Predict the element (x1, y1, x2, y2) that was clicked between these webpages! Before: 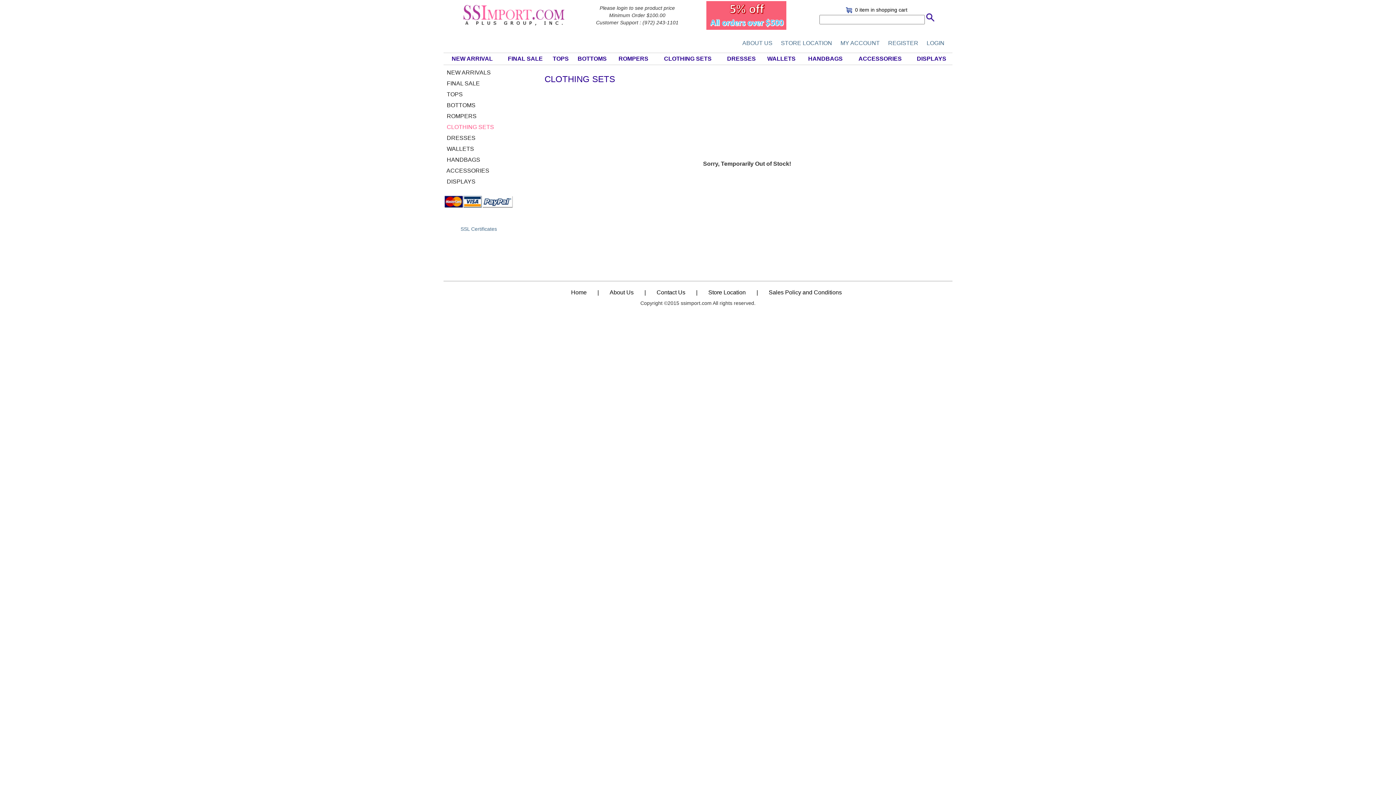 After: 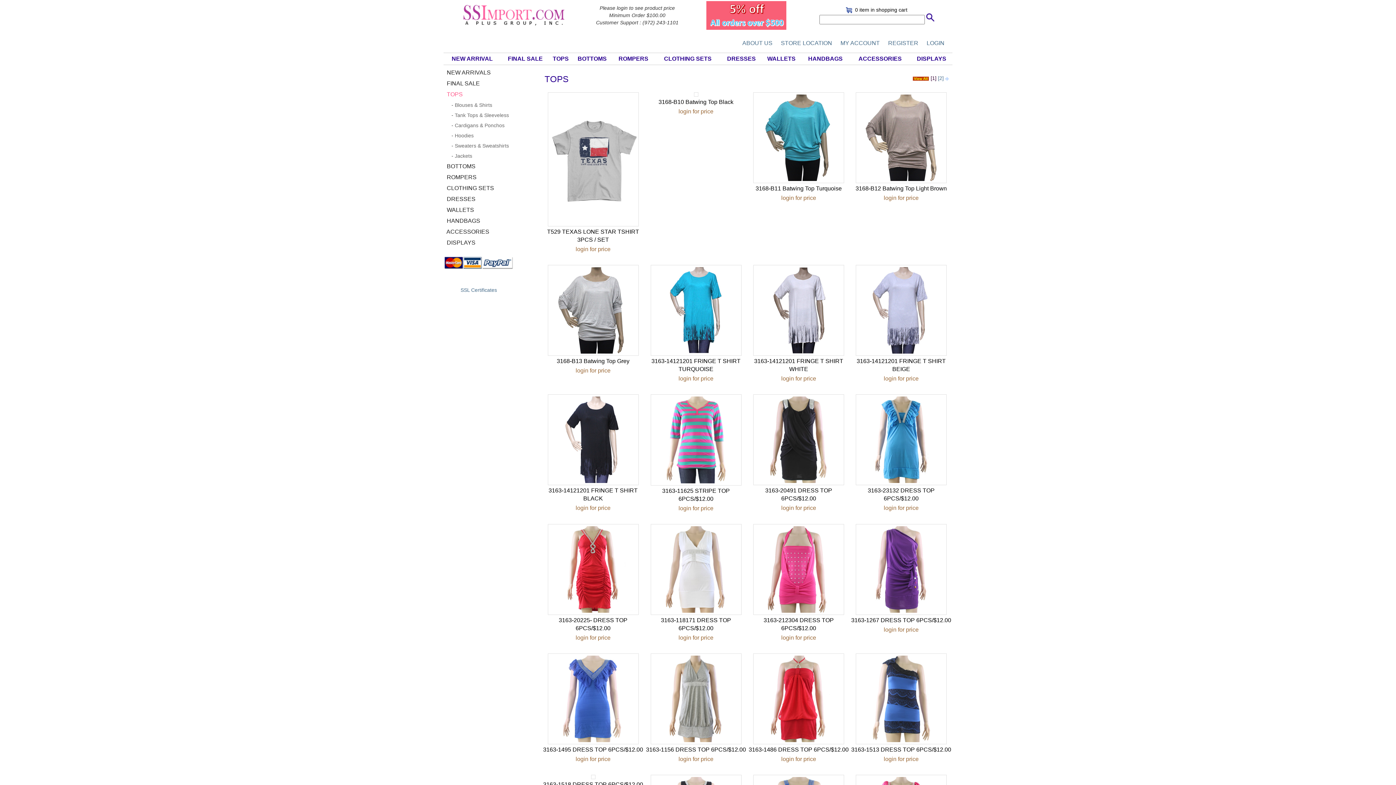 Action: label: TOPS bbox: (552, 54, 568, 62)